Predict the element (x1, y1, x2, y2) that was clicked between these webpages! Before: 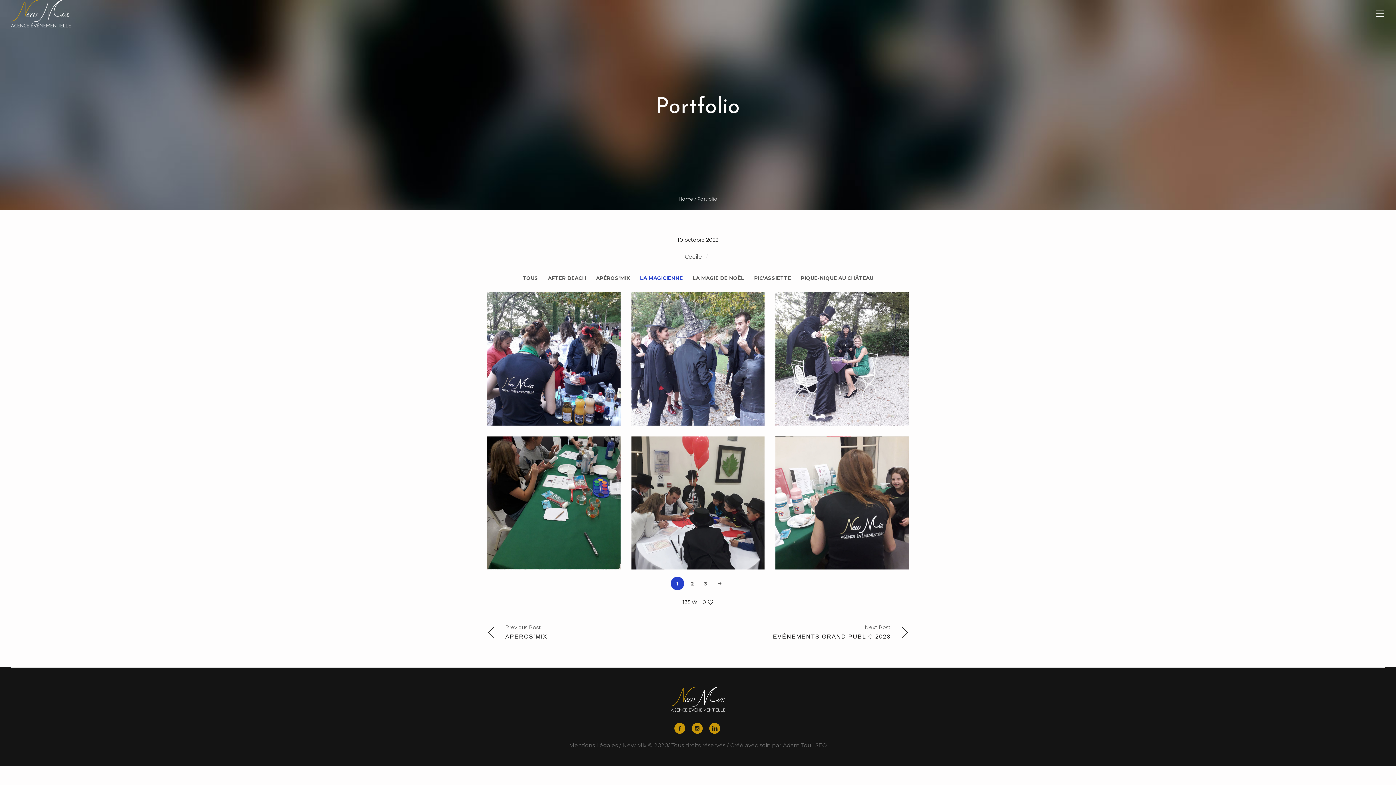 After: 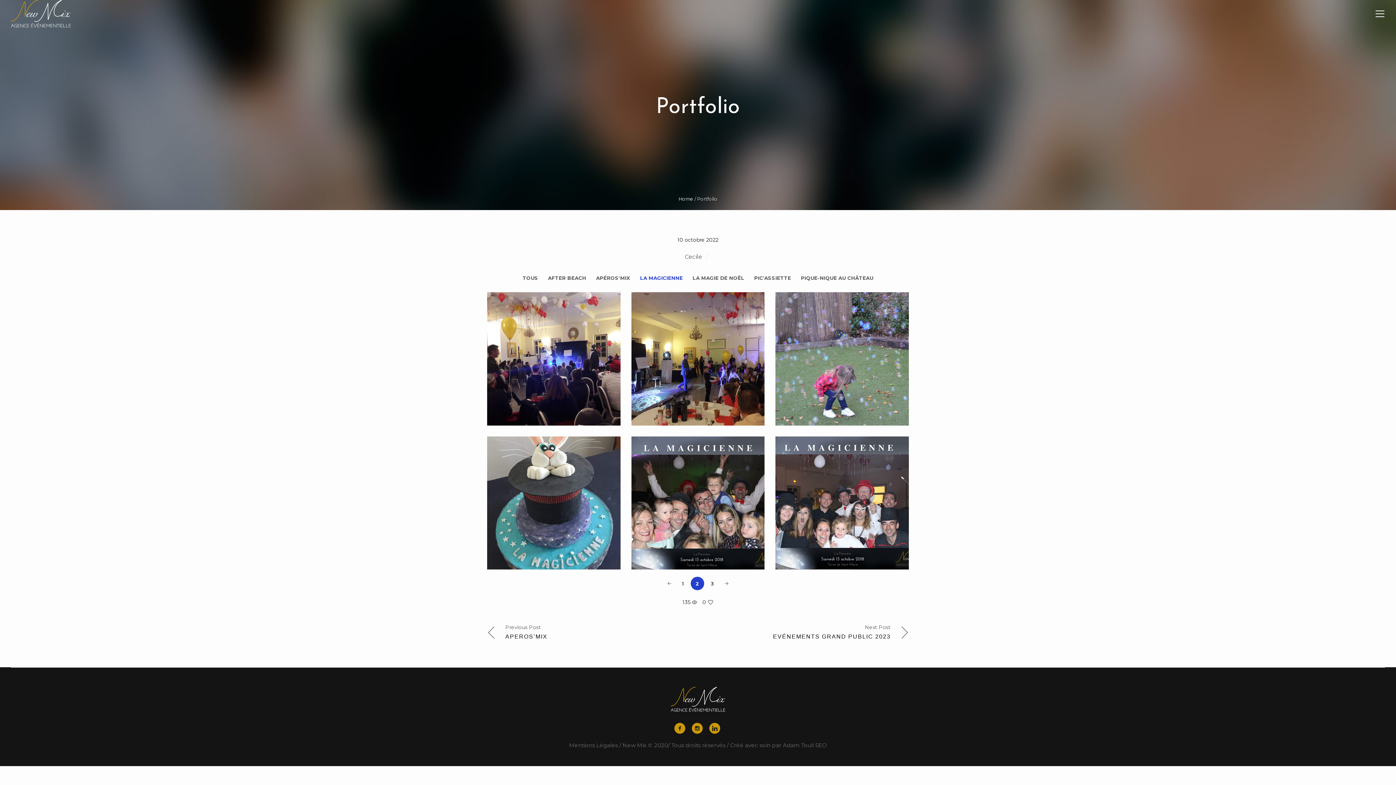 Action: bbox: (686, 577, 699, 590) label: 2